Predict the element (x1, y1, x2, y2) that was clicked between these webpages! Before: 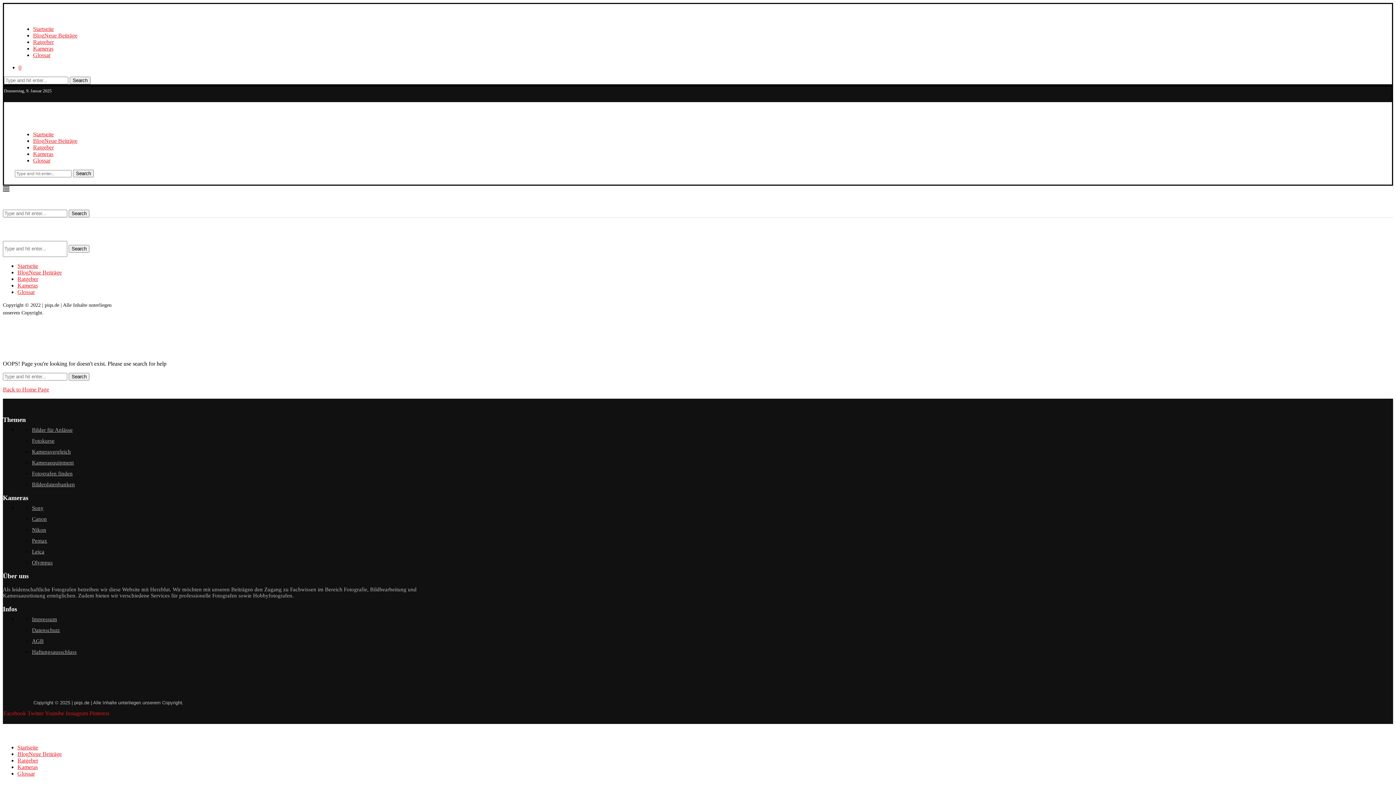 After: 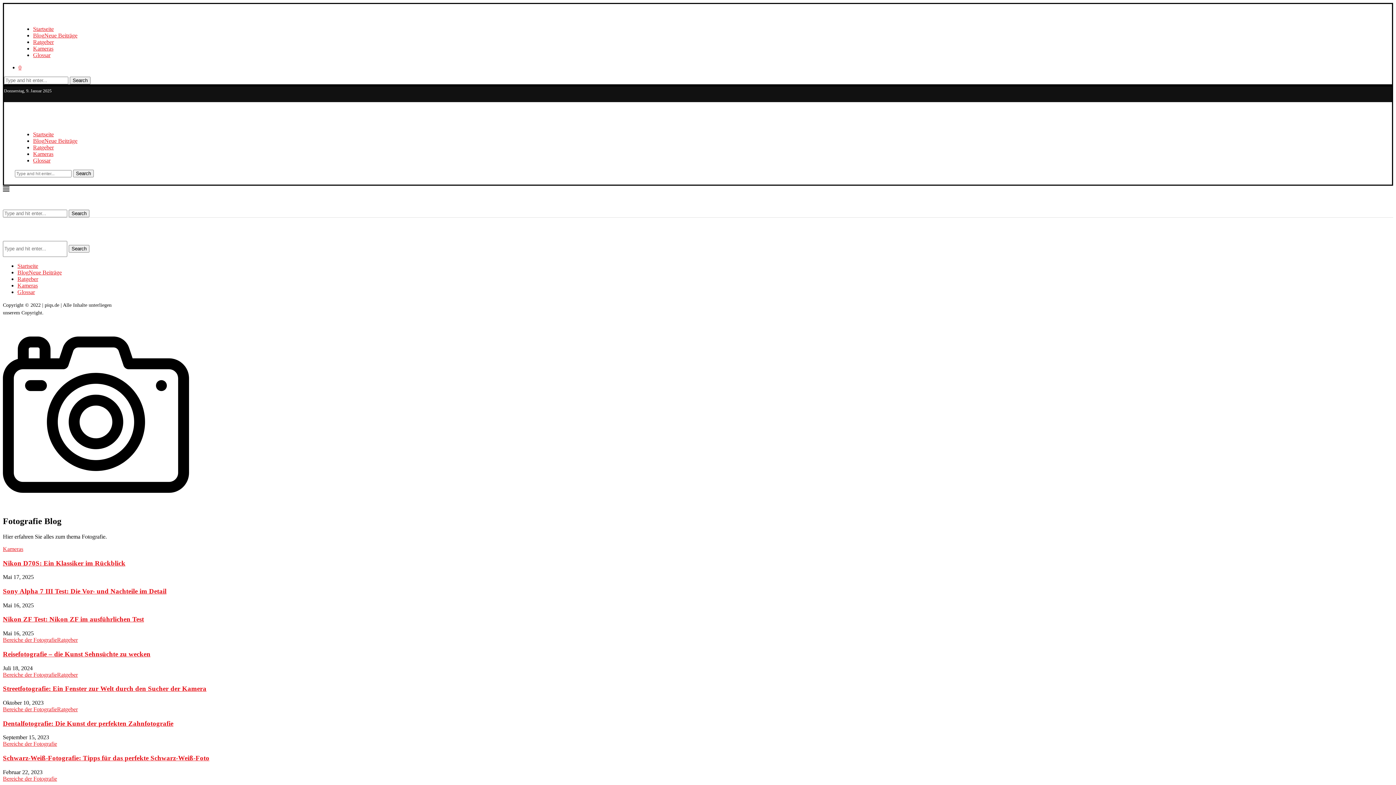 Action: bbox: (33, 32, 77, 38) label: BlogNeue Beiträge